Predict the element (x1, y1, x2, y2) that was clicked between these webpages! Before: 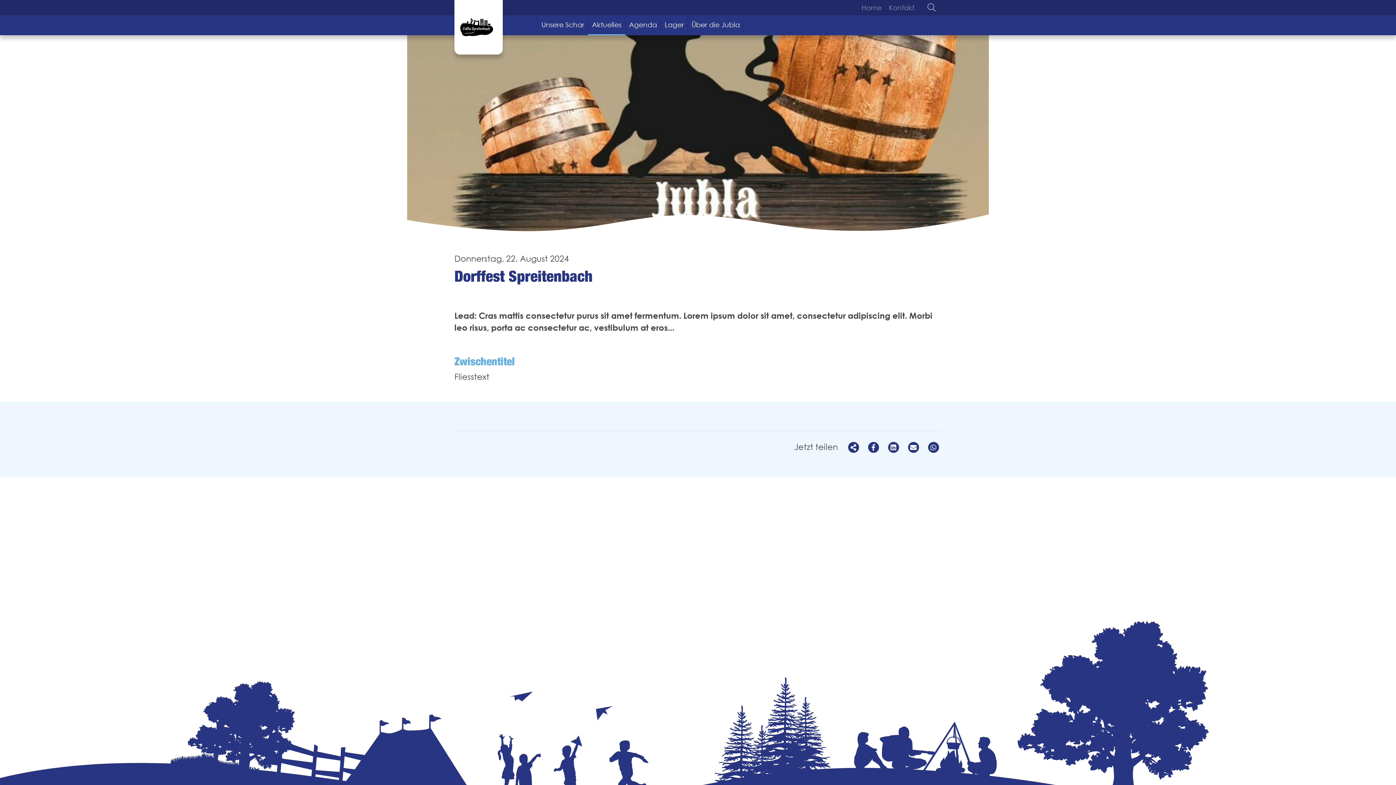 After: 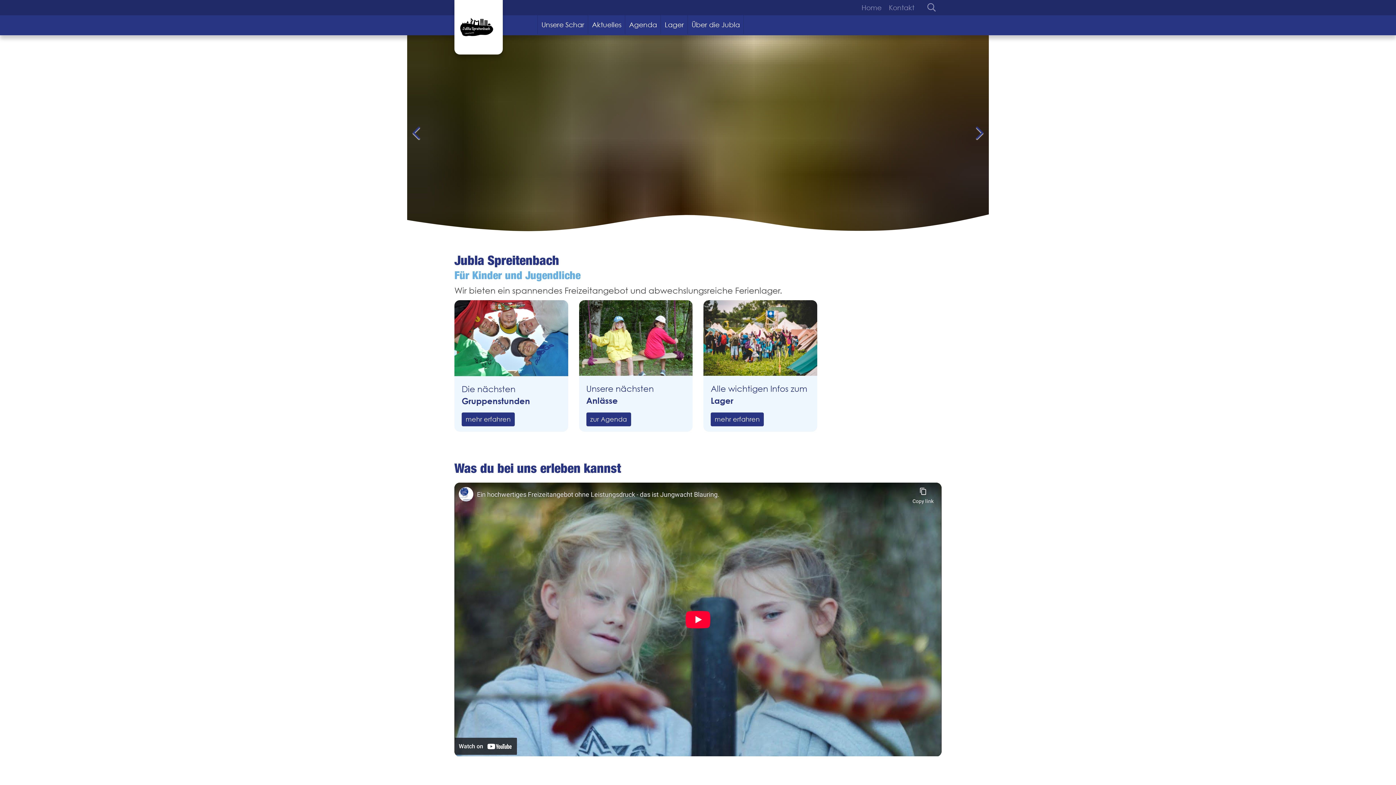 Action: label: Home bbox: (861, 0, 885, 15)